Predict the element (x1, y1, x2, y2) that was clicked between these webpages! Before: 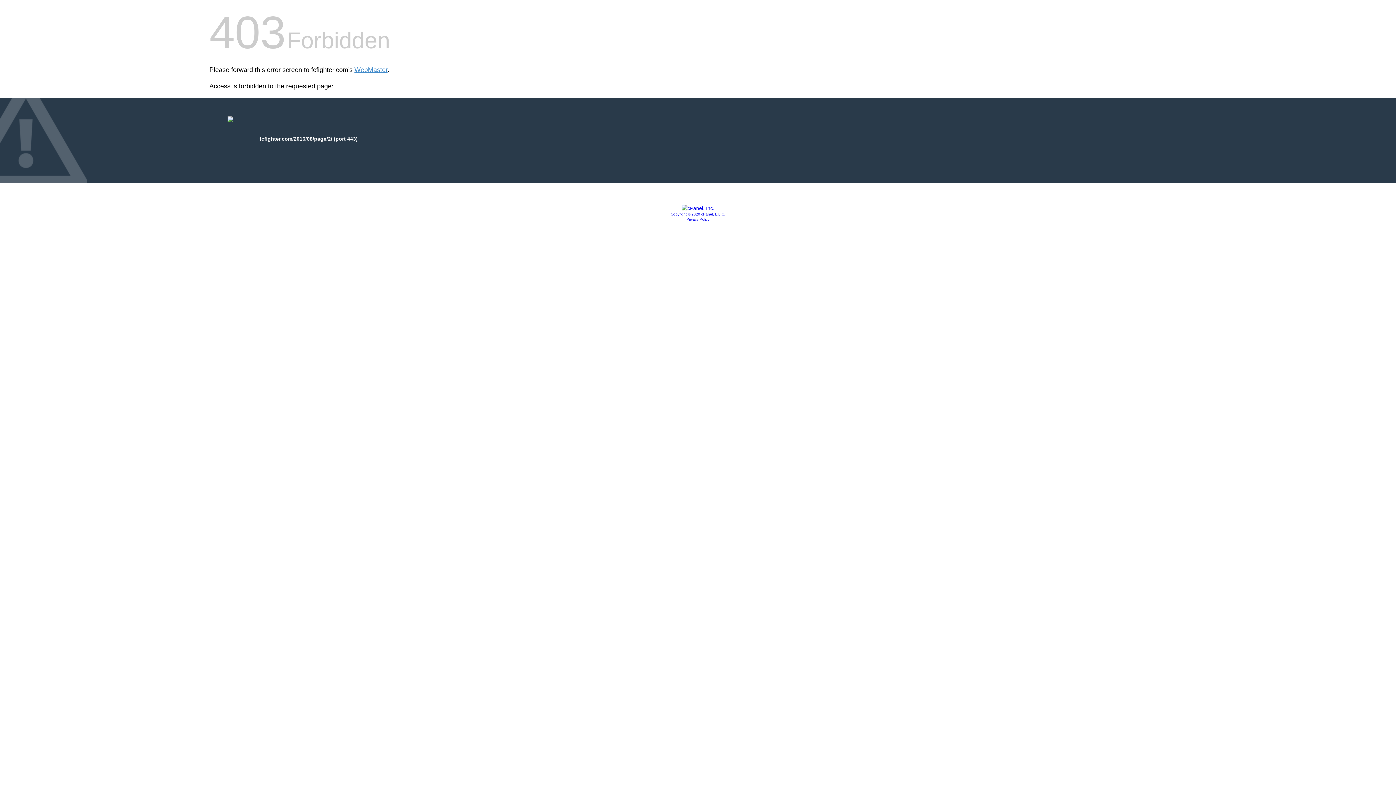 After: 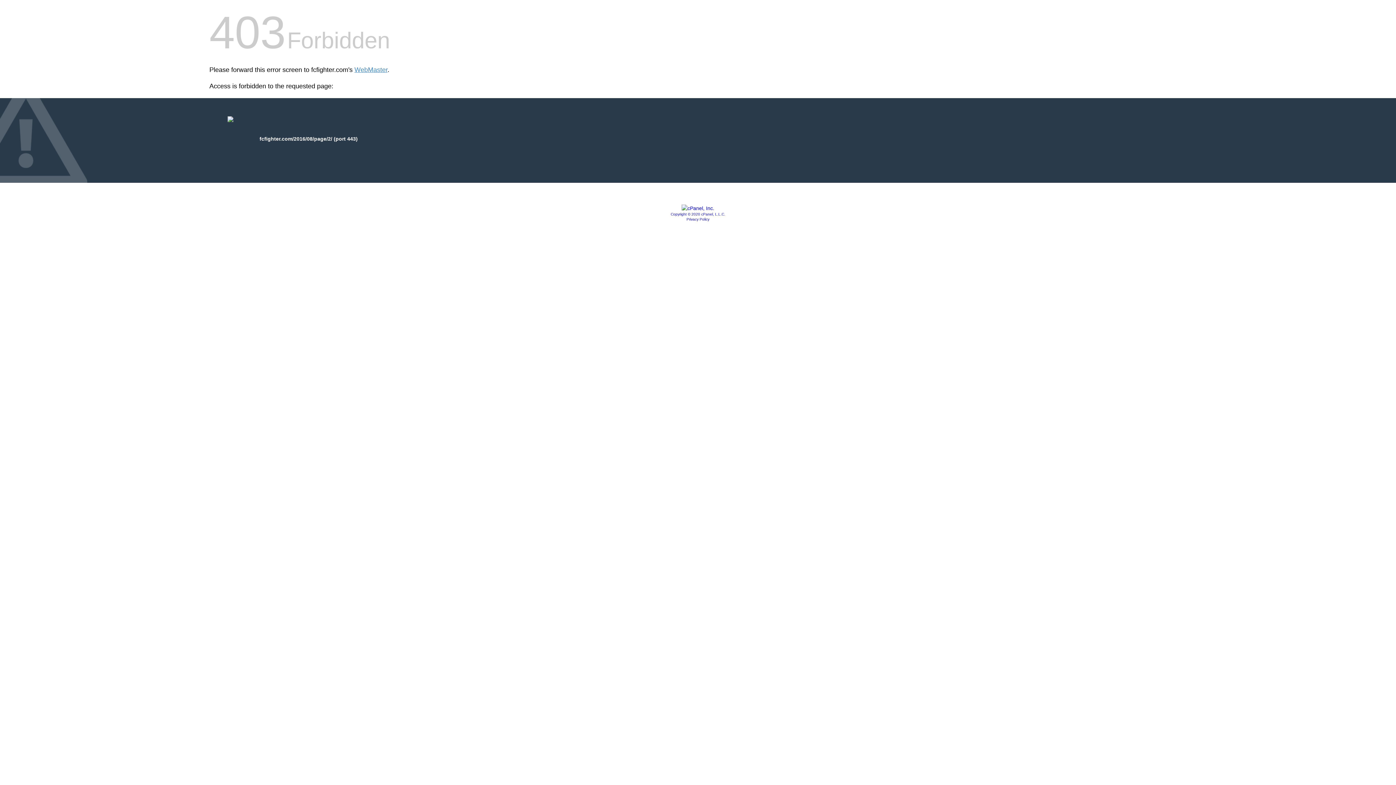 Action: bbox: (670, 212, 725, 216) label: Copyright © 2020 cPanel, L.L.C.